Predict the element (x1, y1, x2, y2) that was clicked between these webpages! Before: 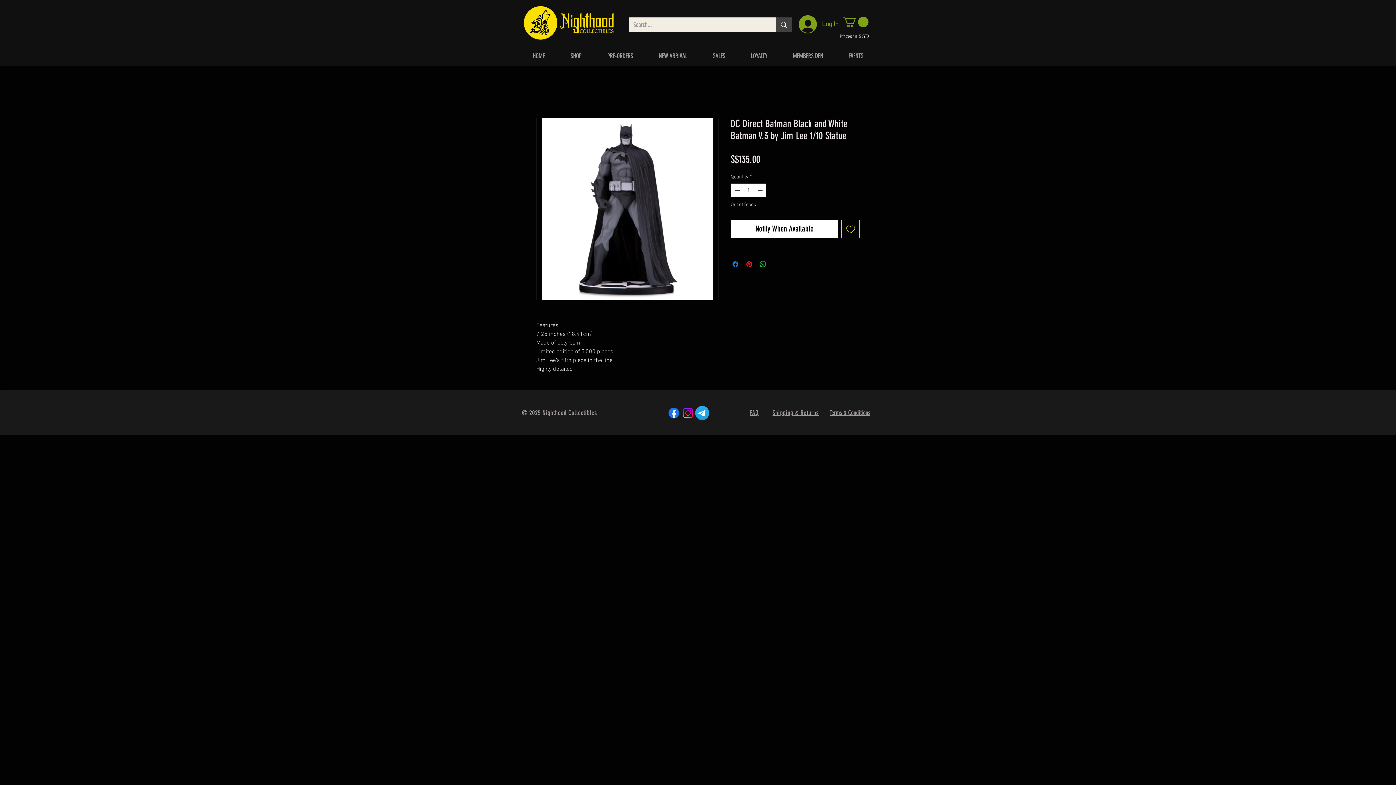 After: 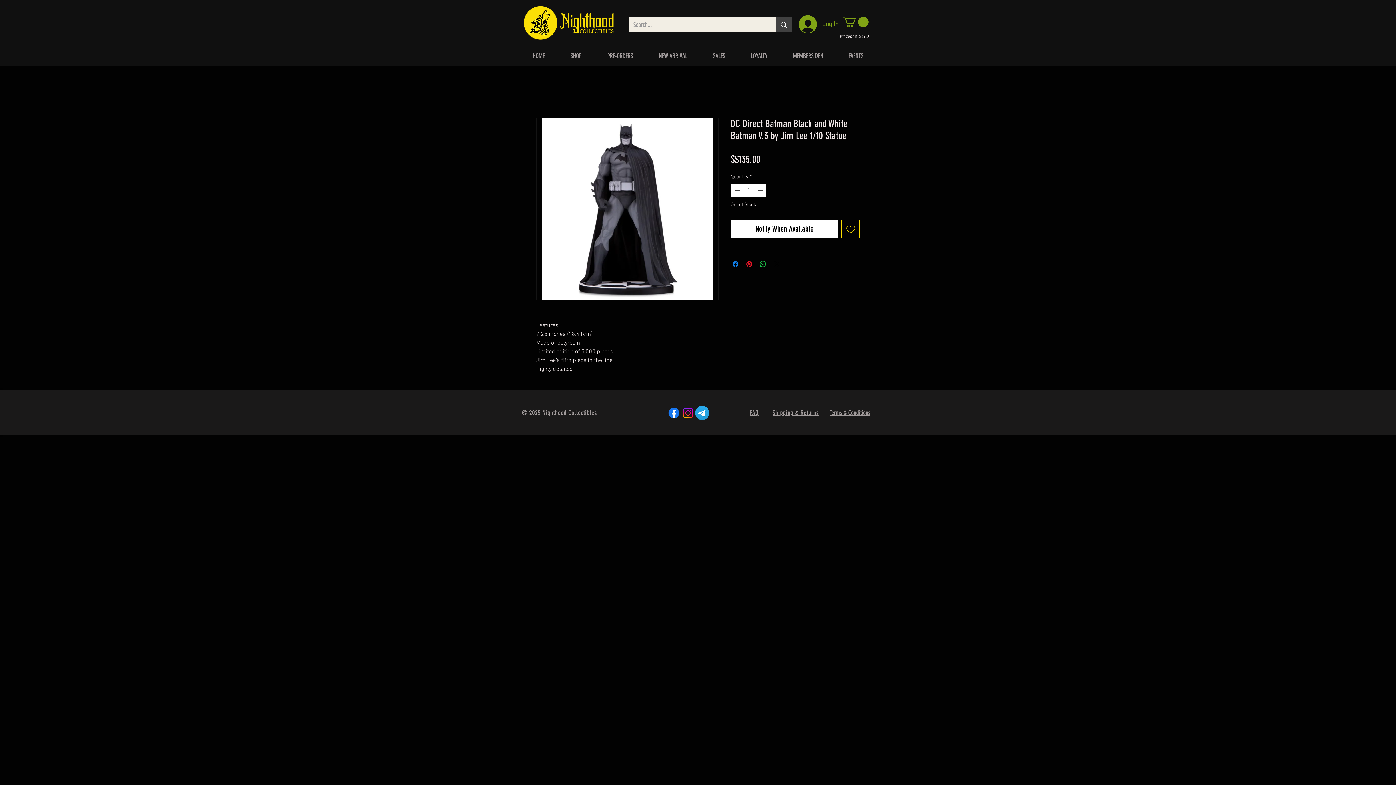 Action: bbox: (756, 183, 765, 196) label: Increment